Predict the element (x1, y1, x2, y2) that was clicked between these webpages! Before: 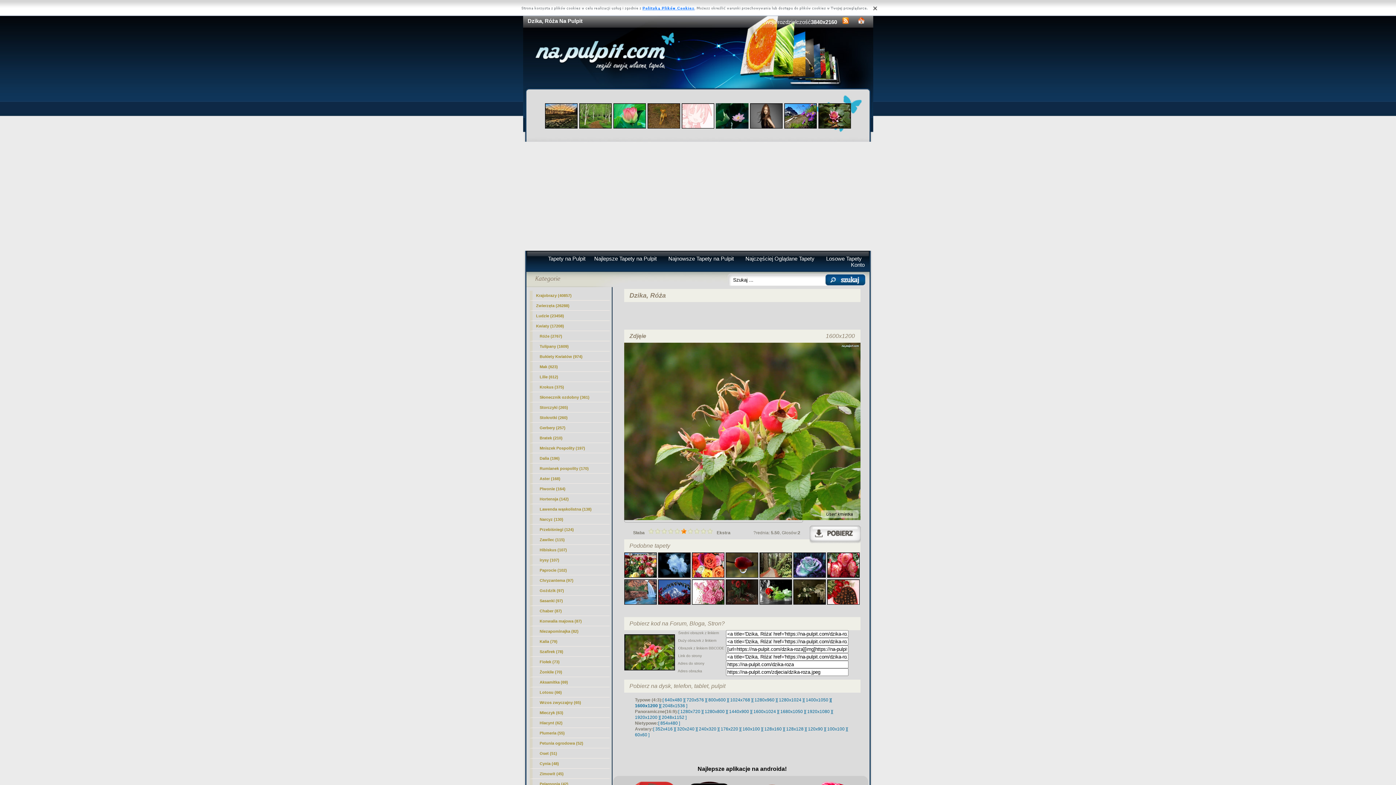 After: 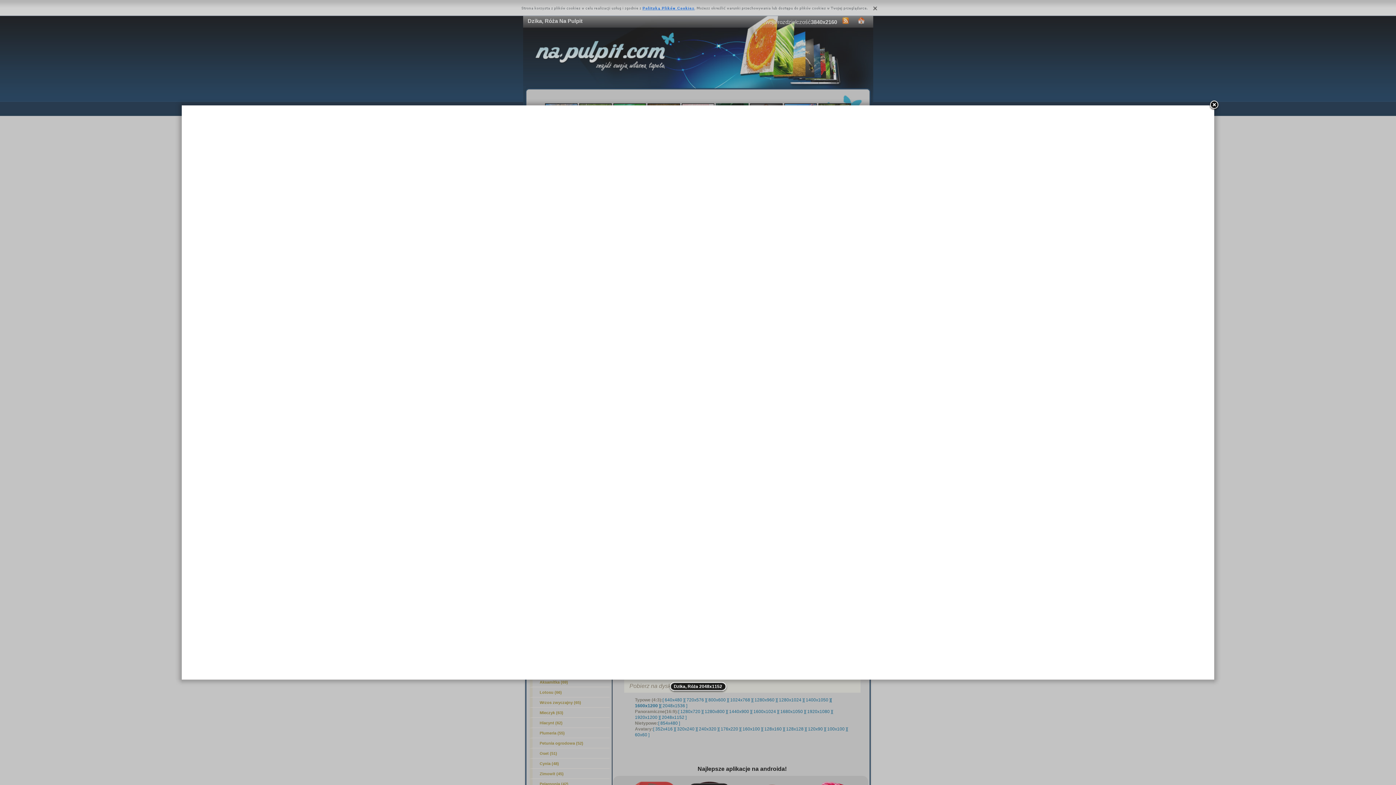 Action: bbox: (659, 715, 686, 720) label: [ 2048x1152 ]